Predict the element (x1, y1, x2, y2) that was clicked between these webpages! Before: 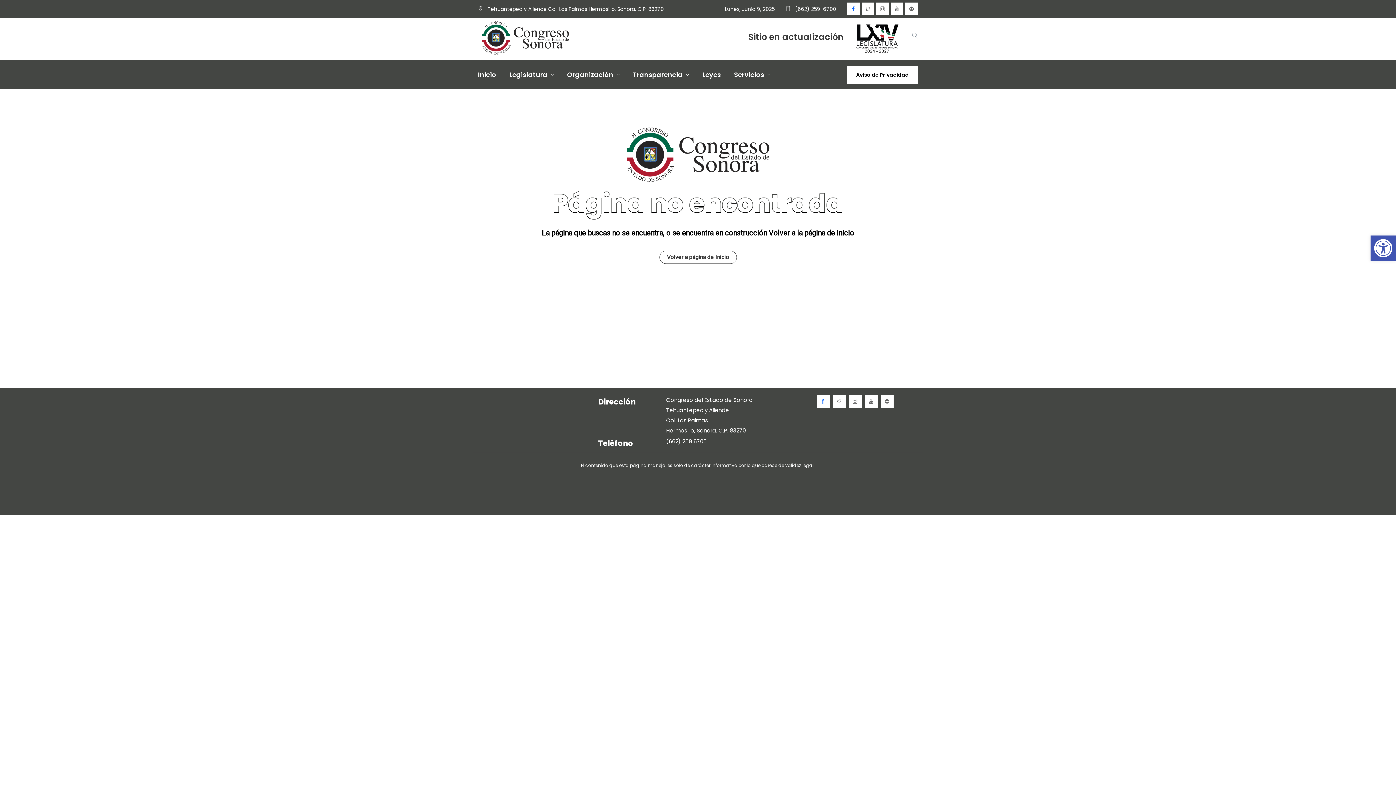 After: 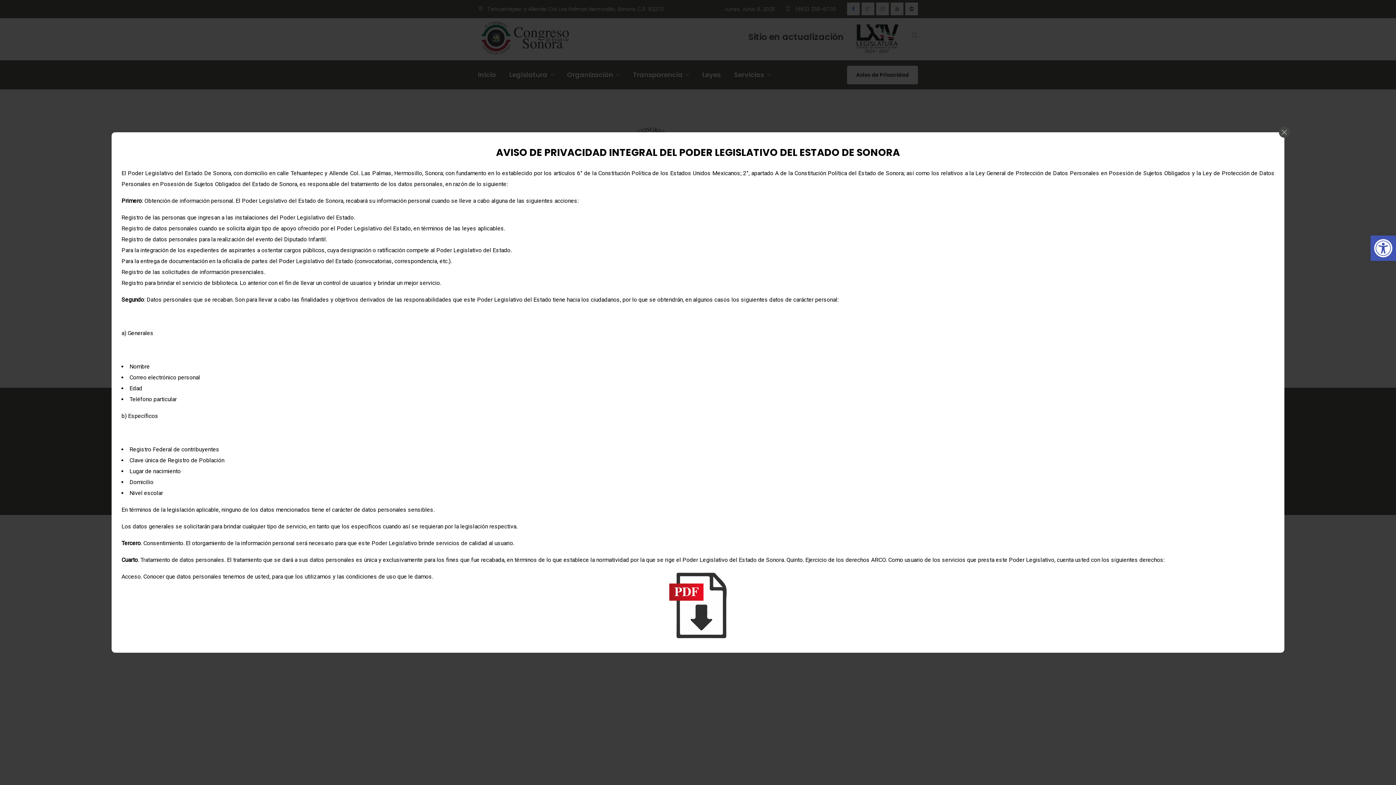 Action: bbox: (847, 65, 918, 84) label: Aviso de Privacidad